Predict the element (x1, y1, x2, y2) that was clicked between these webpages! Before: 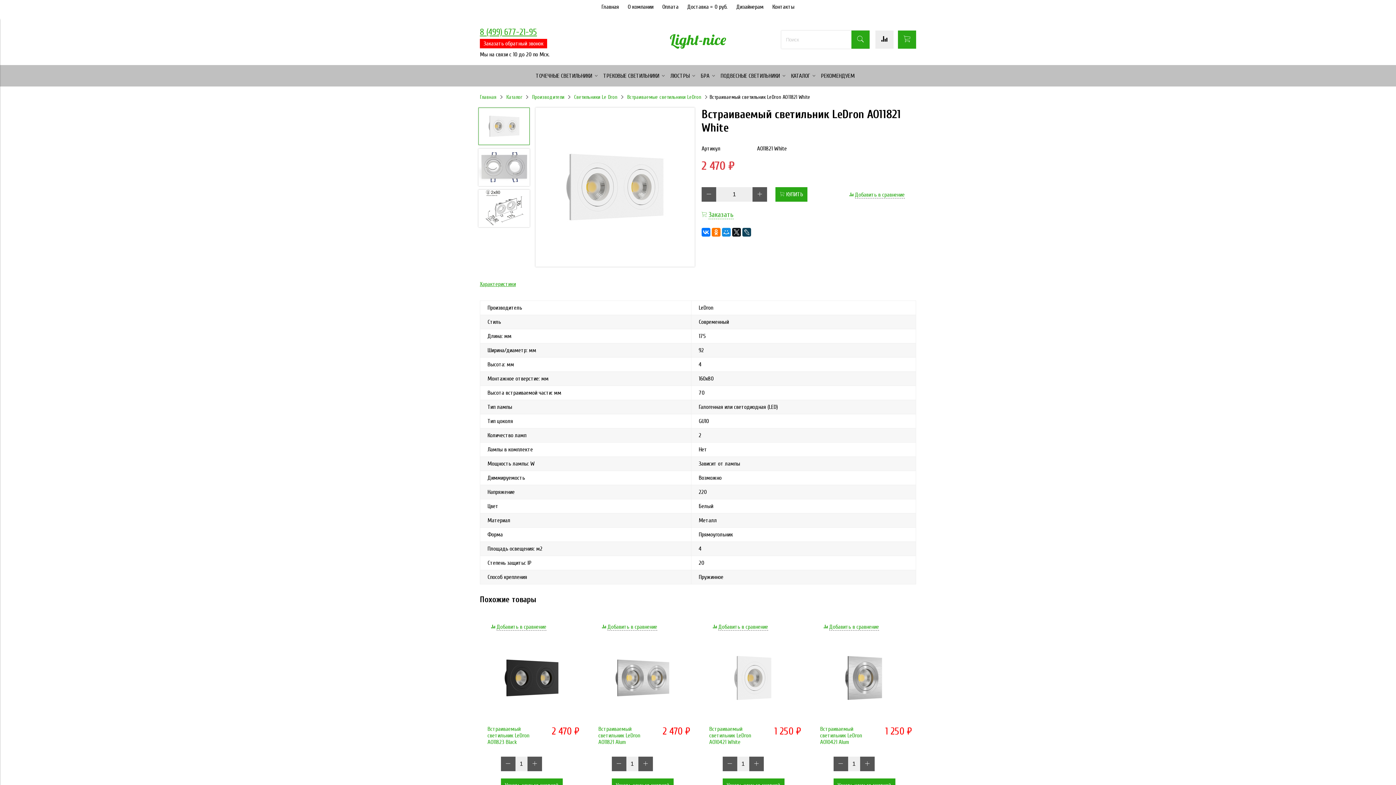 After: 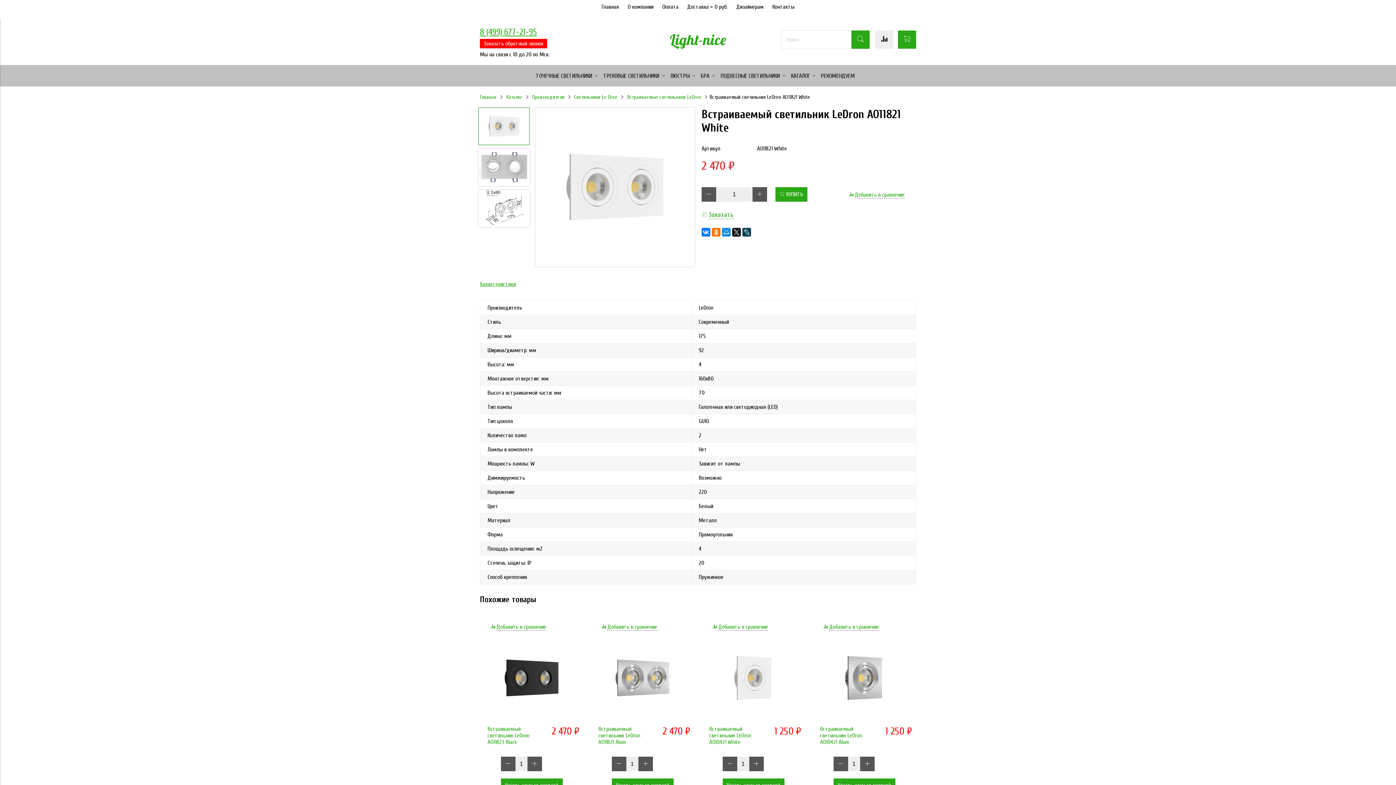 Action: bbox: (611, 757, 626, 771)